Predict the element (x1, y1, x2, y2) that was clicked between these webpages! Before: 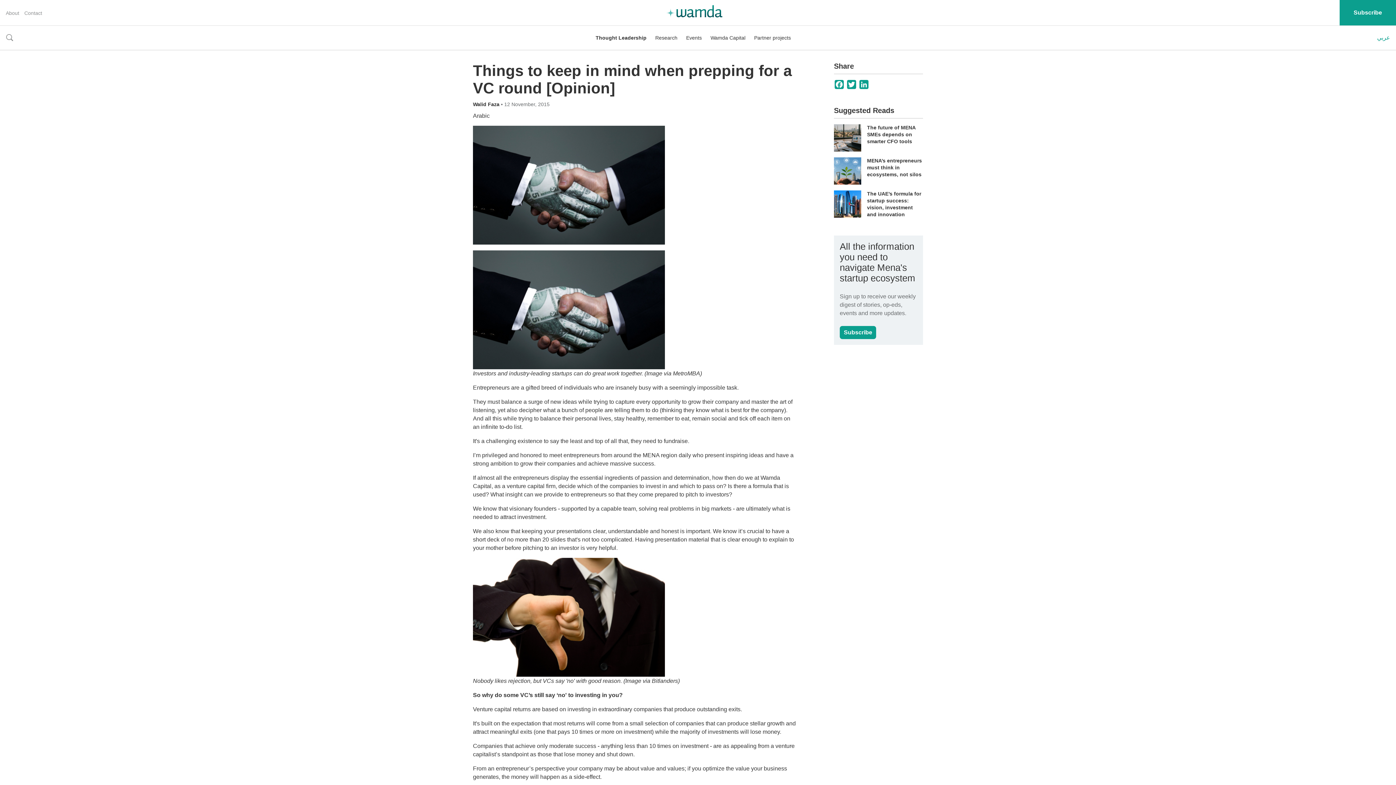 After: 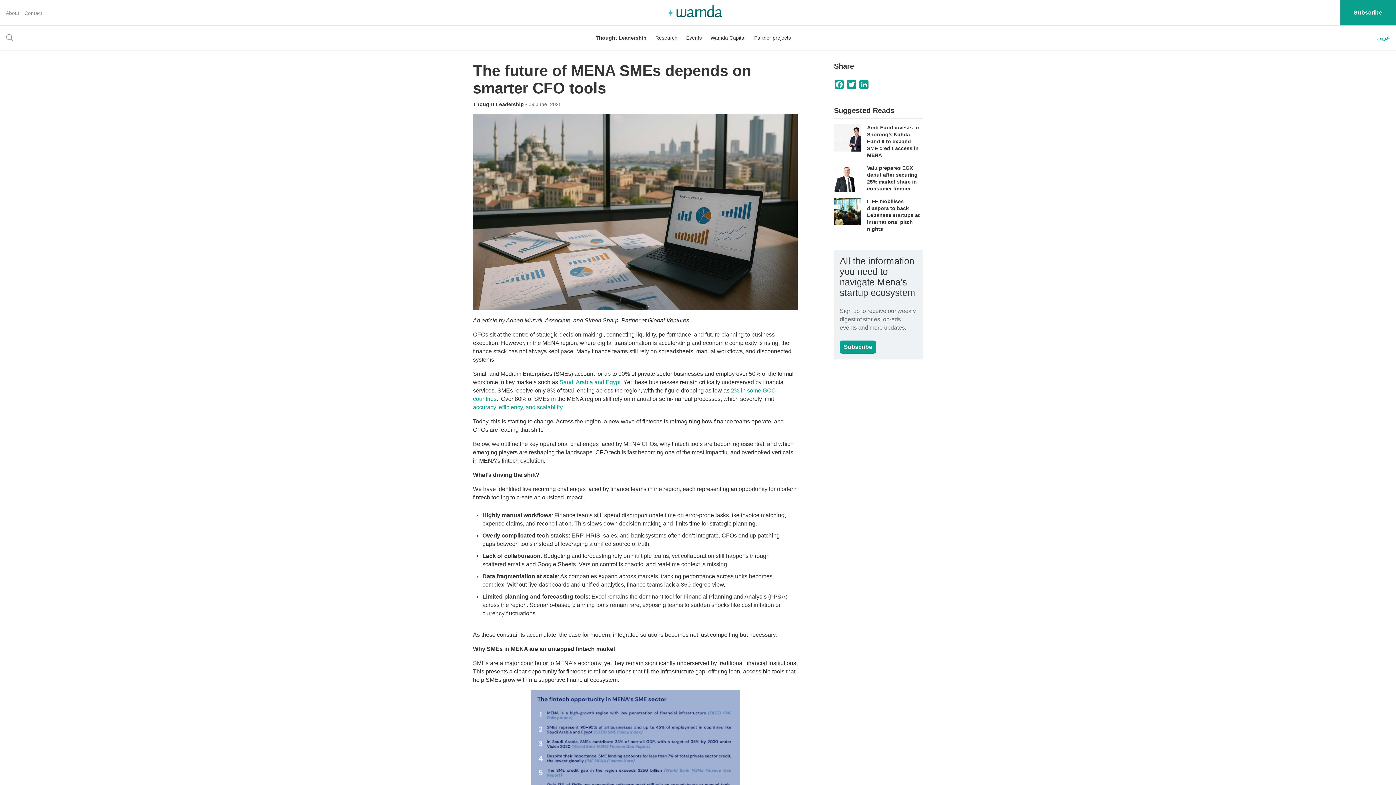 Action: bbox: (867, 124, 915, 144) label: The future of MENA SMEs depends on smarter CFO tools